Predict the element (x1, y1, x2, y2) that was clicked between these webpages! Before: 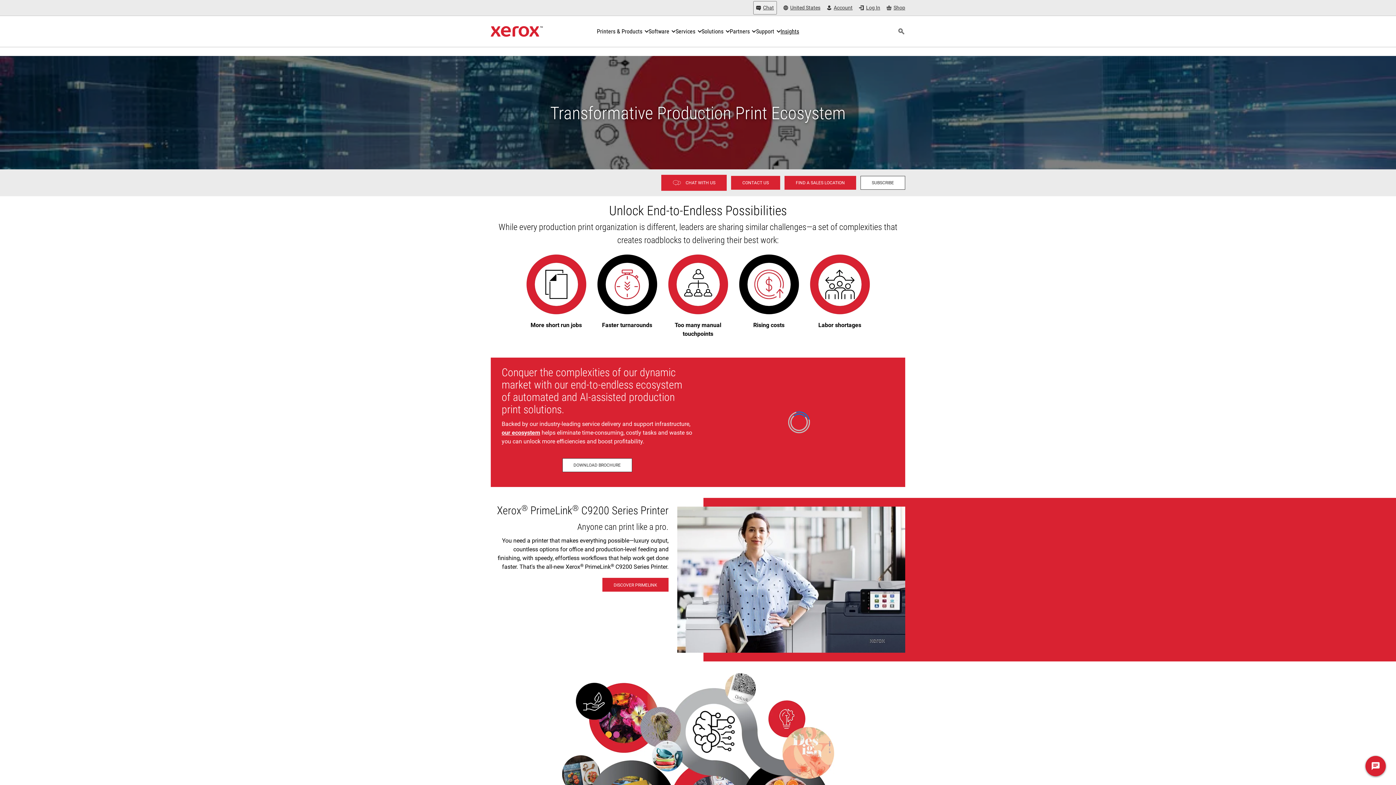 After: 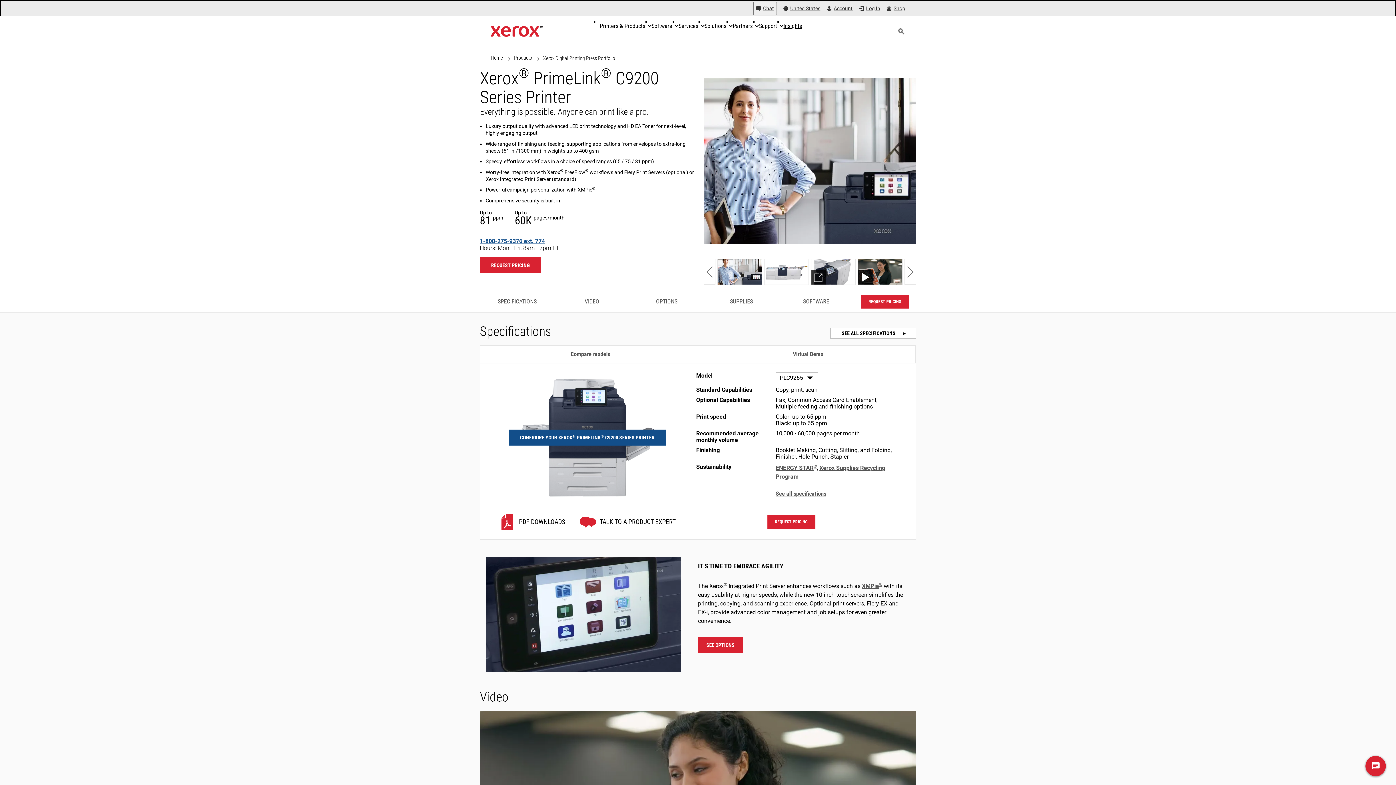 Action: label: Discover PrimeLink - Xerox® PrimeLink® C9200 Series Printer bbox: (602, 578, 668, 592)